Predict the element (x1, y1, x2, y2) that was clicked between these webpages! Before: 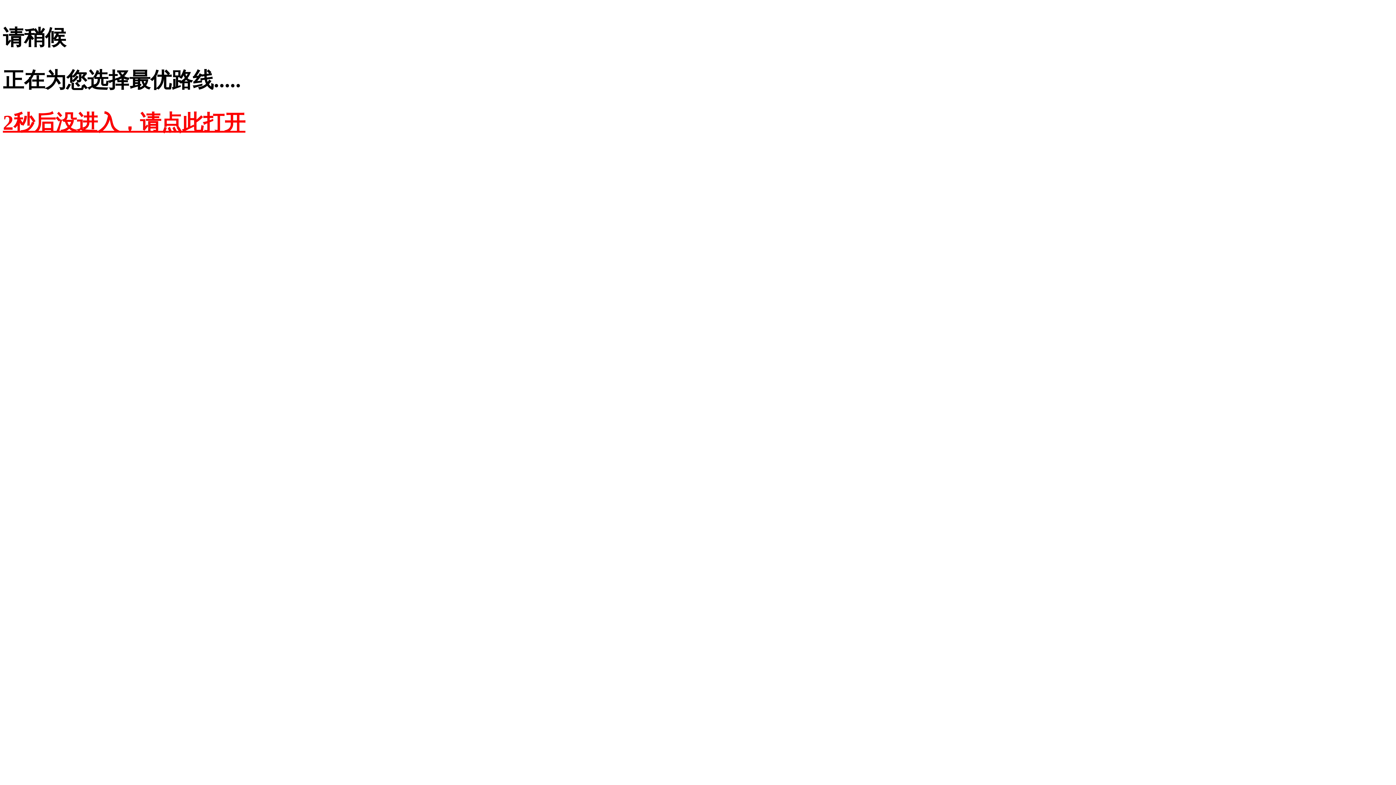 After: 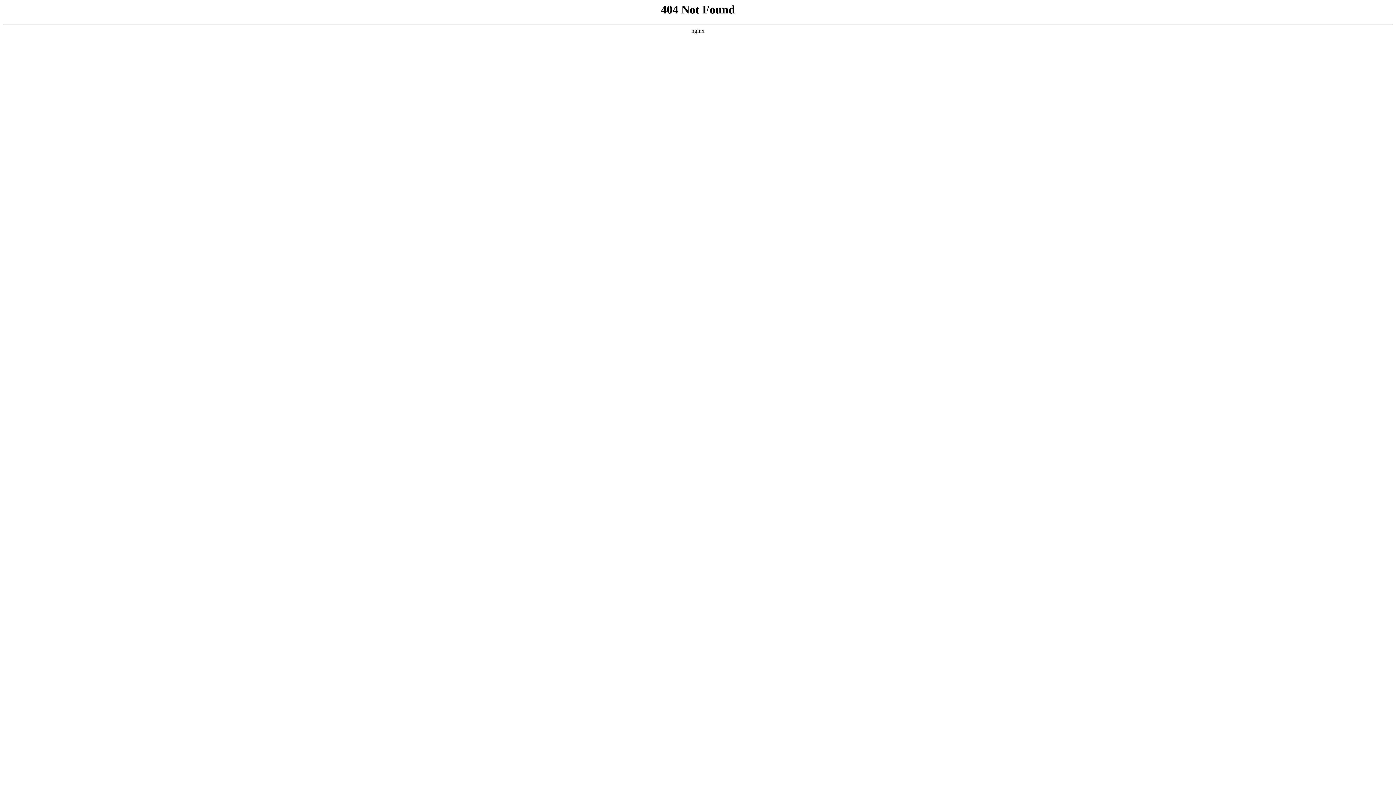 Action: label: 2秒后没进入，请点此打开 bbox: (2, 110, 245, 134)